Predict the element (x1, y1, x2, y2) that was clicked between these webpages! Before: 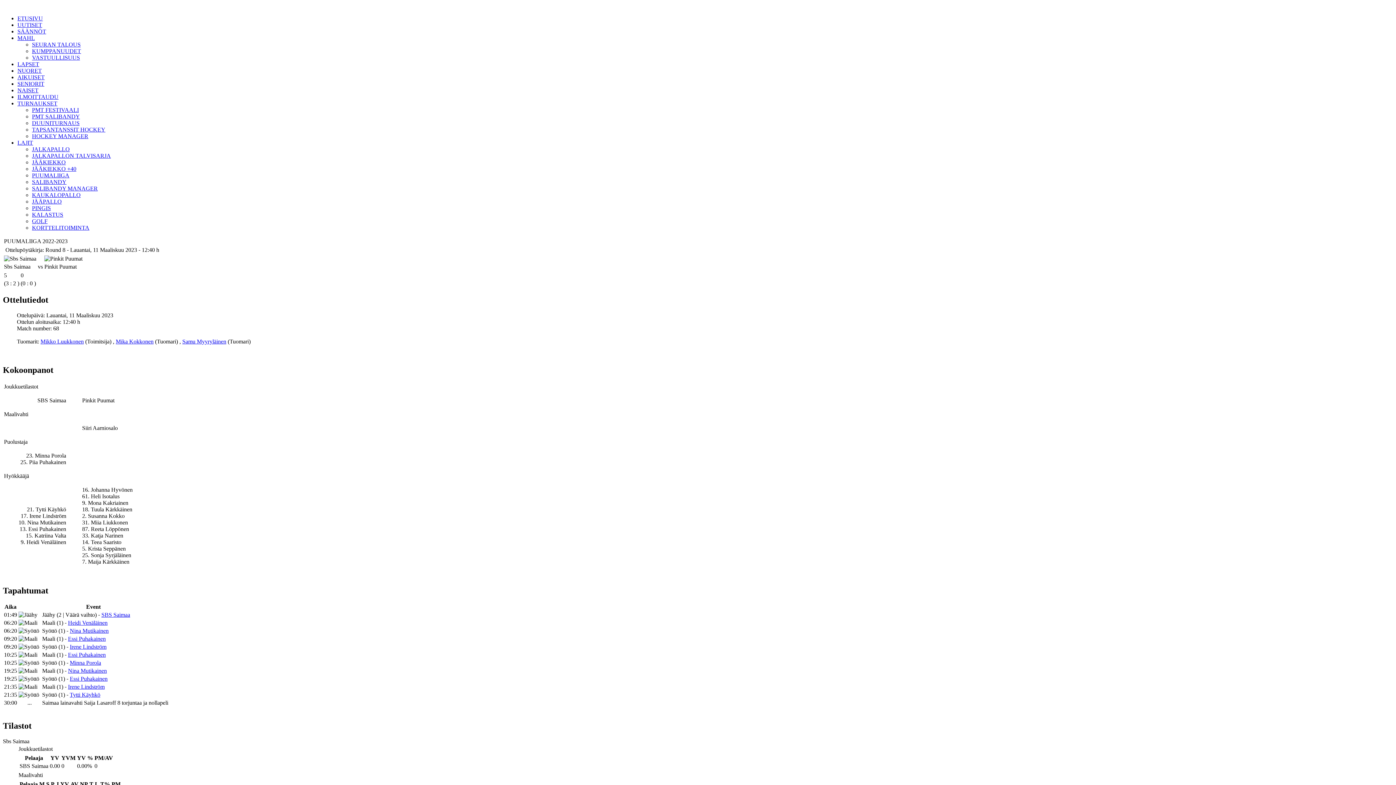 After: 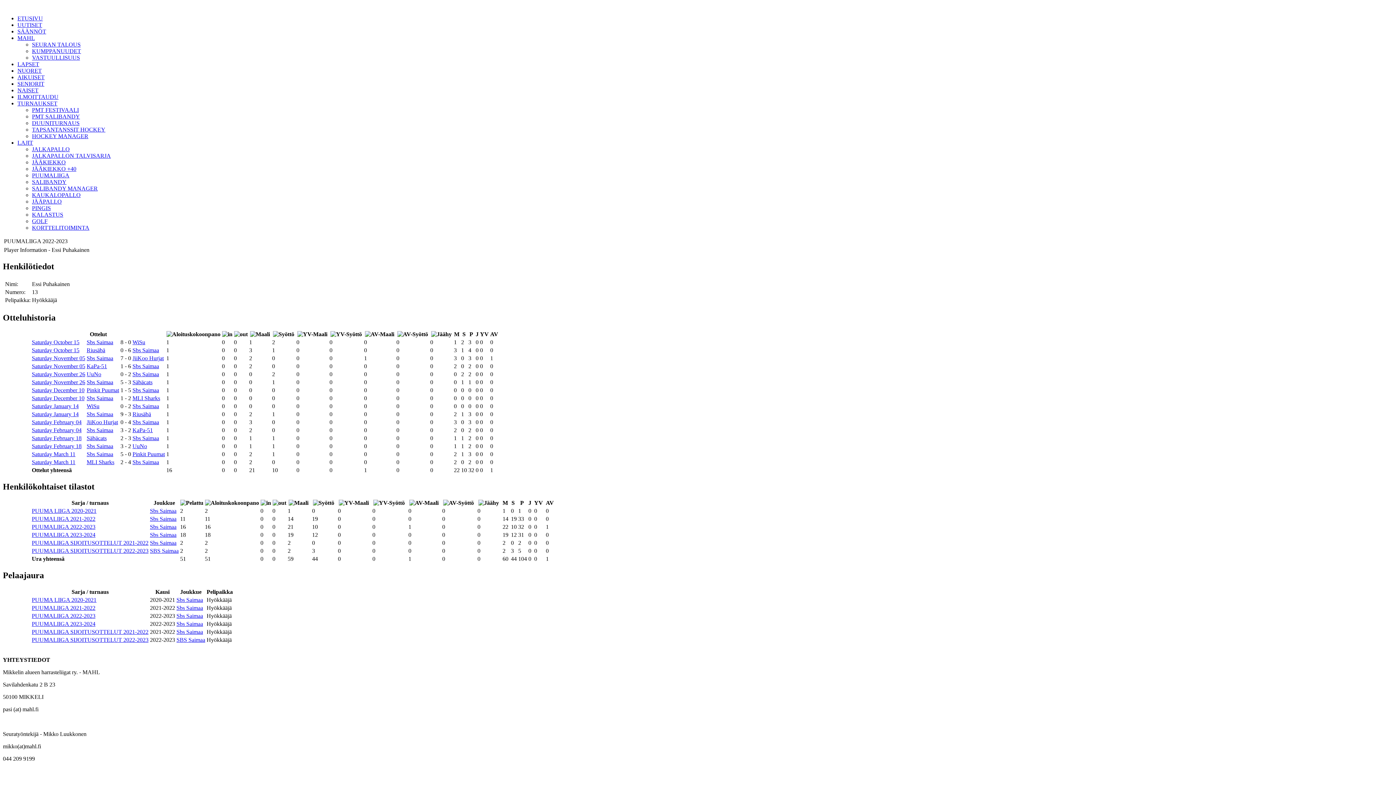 Action: label: Essi Puhakainen bbox: (68, 652, 105, 658)